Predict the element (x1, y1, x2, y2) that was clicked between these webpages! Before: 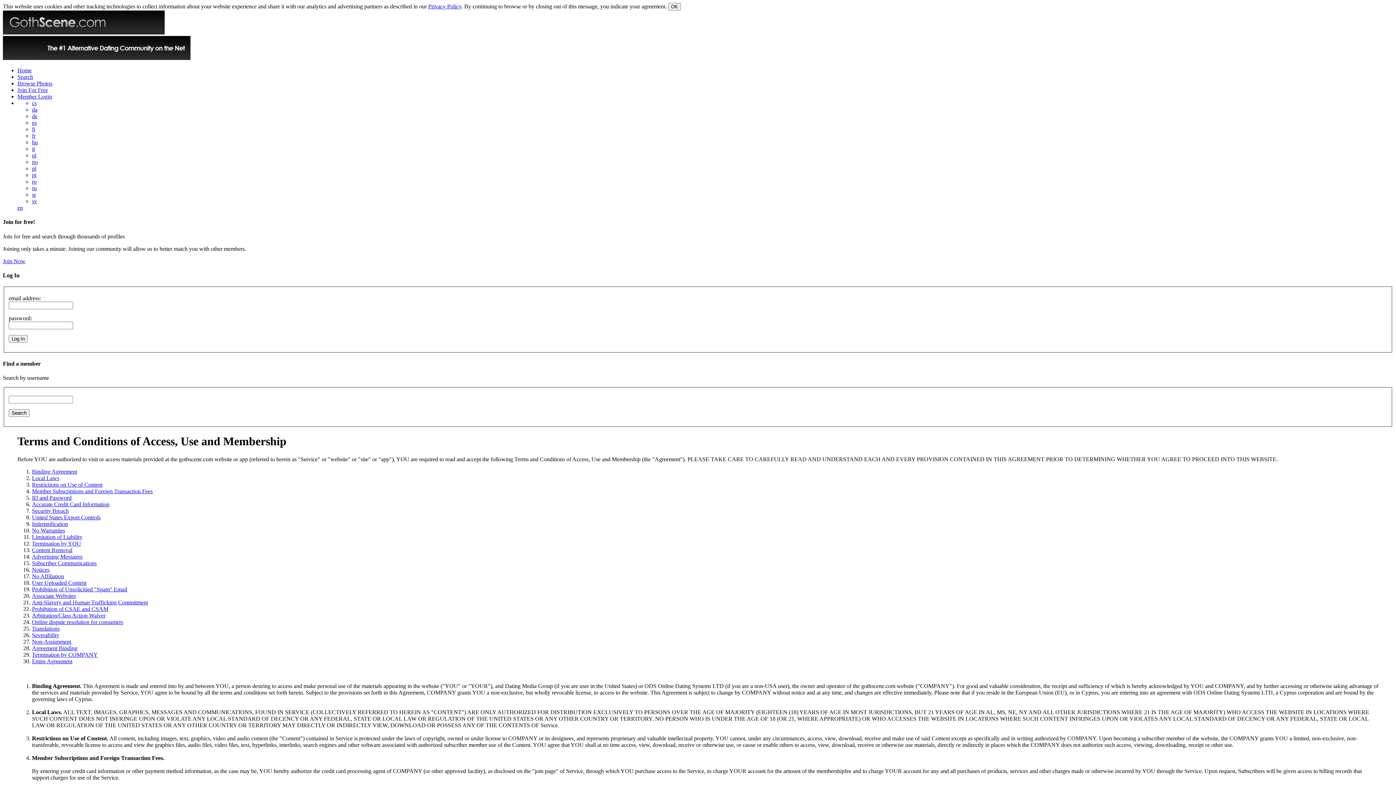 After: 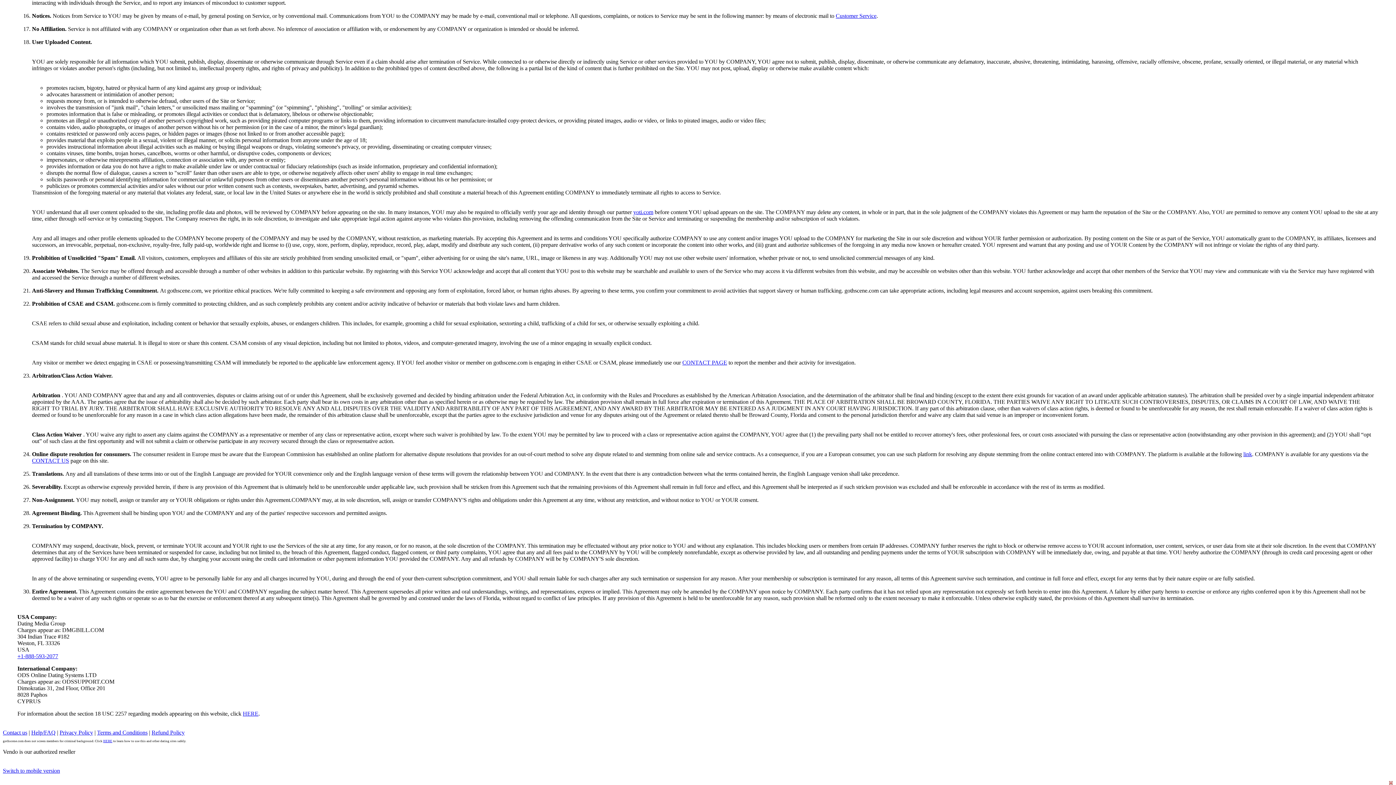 Action: label: Termination by COMPANY bbox: (32, 651, 97, 658)